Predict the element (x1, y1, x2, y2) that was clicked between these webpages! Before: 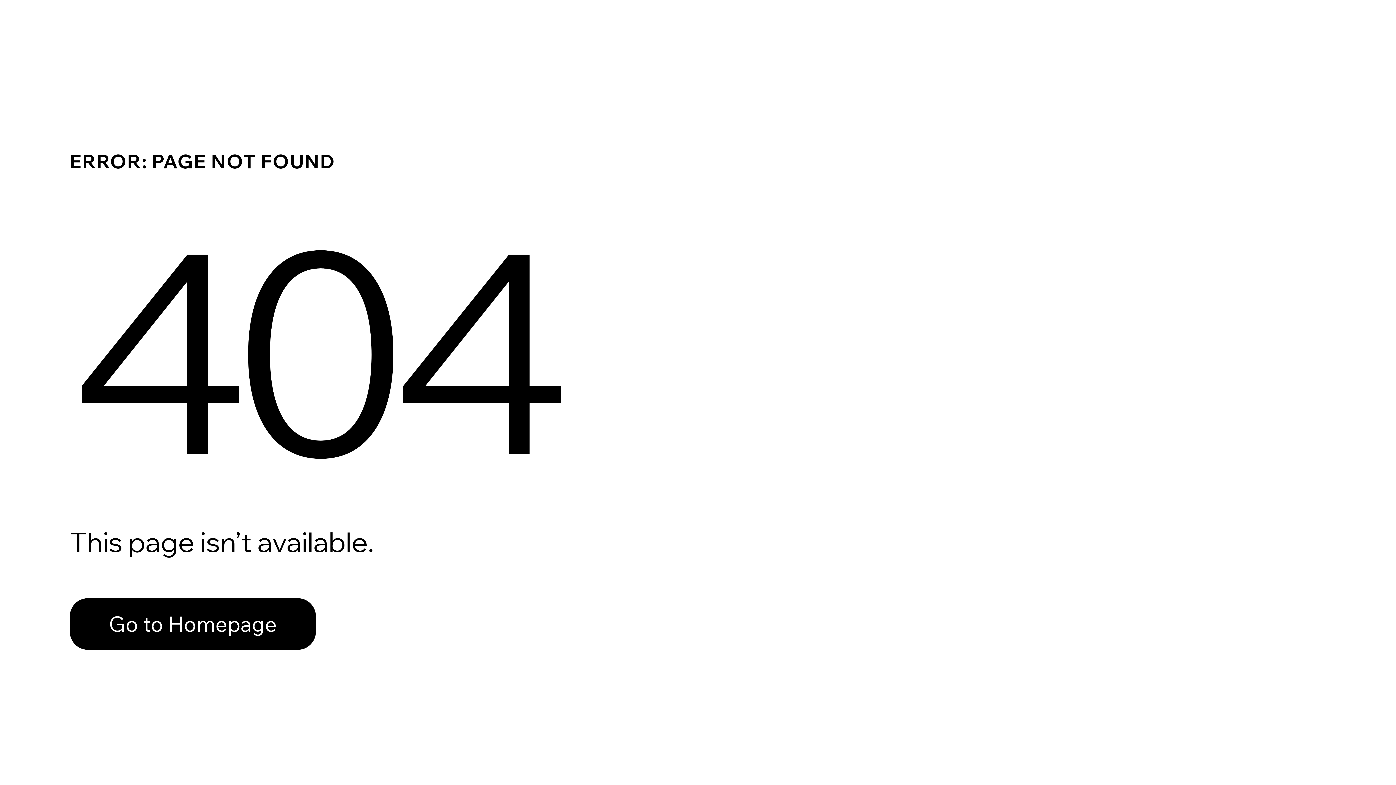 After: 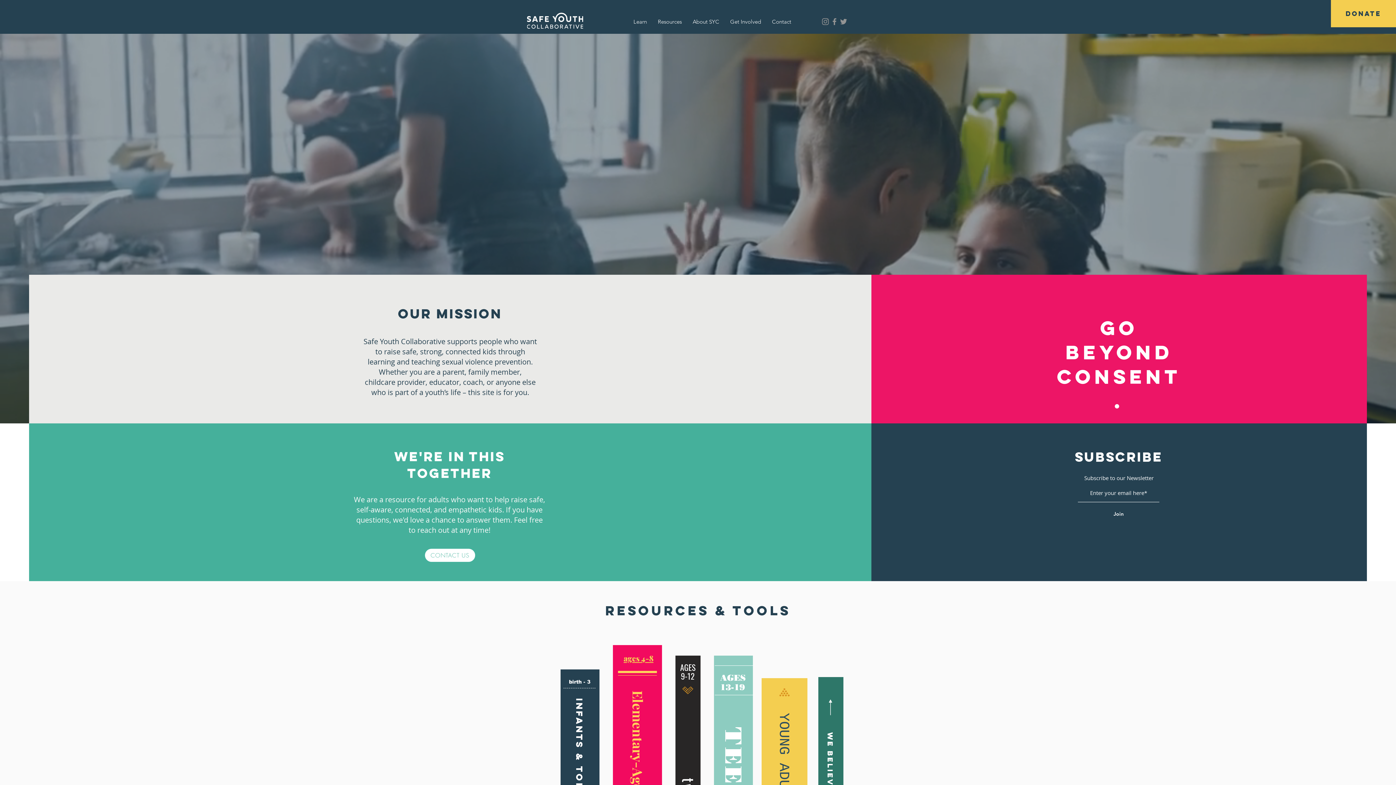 Action: bbox: (69, 598, 316, 650) label: Go to Homepage